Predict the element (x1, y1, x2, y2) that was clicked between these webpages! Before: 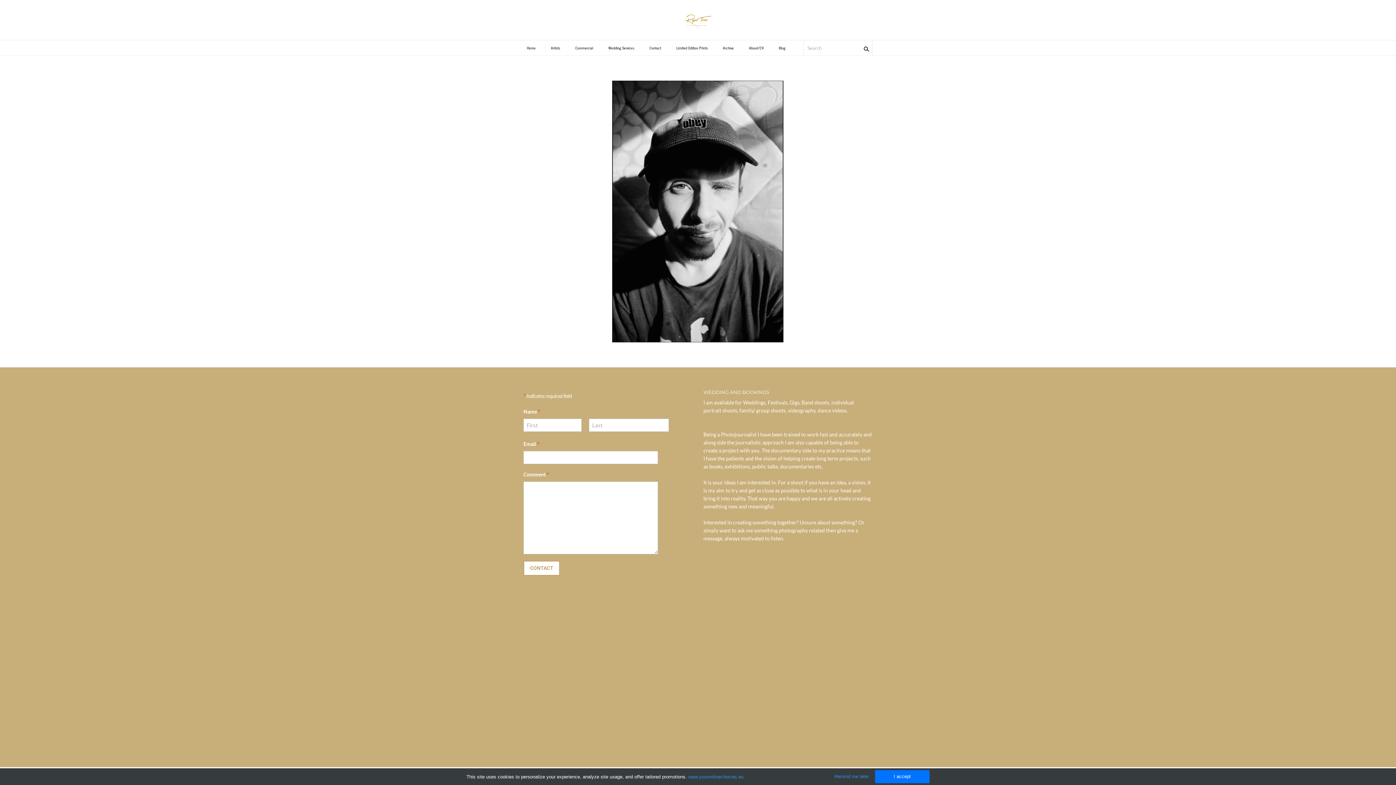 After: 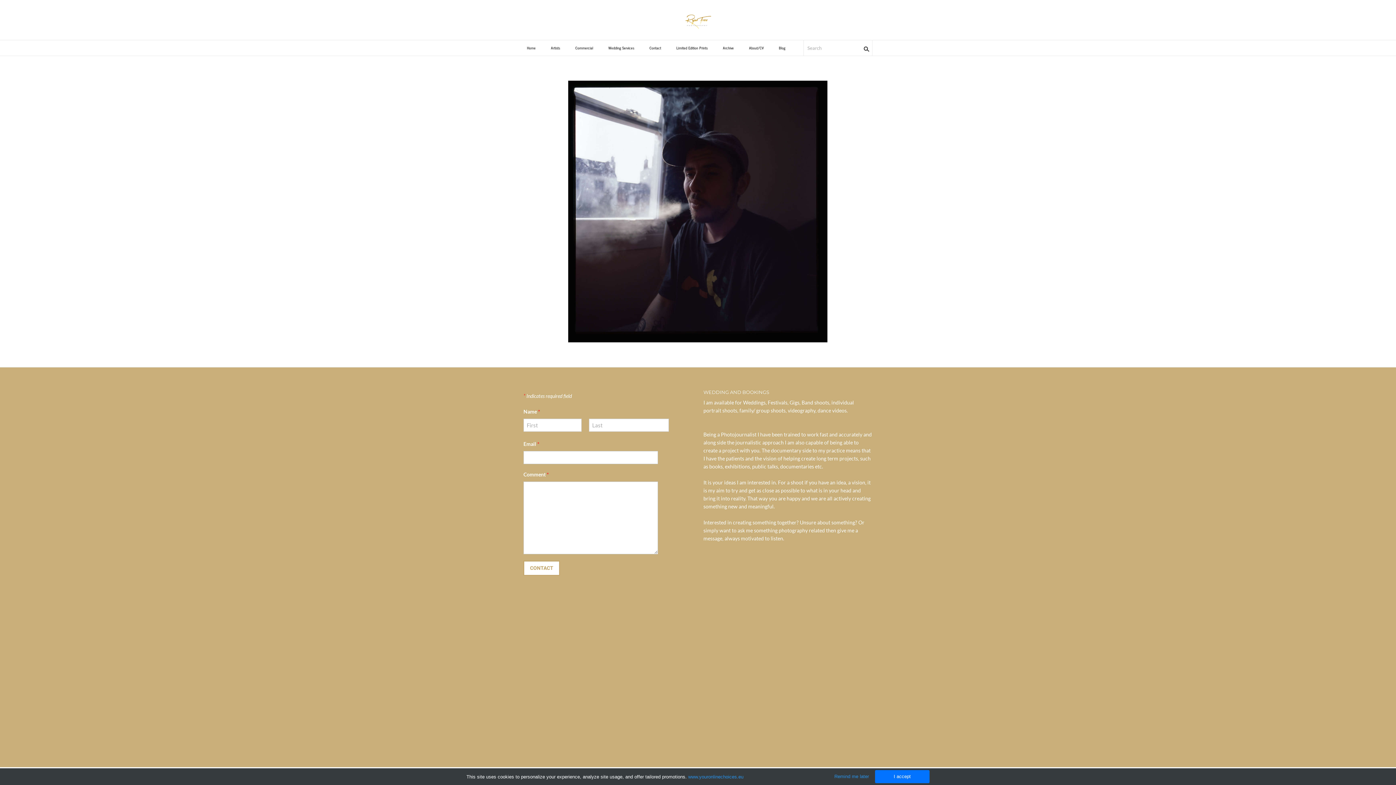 Action: label: www.youronlinechoices.eu bbox: (688, 774, 743, 779)